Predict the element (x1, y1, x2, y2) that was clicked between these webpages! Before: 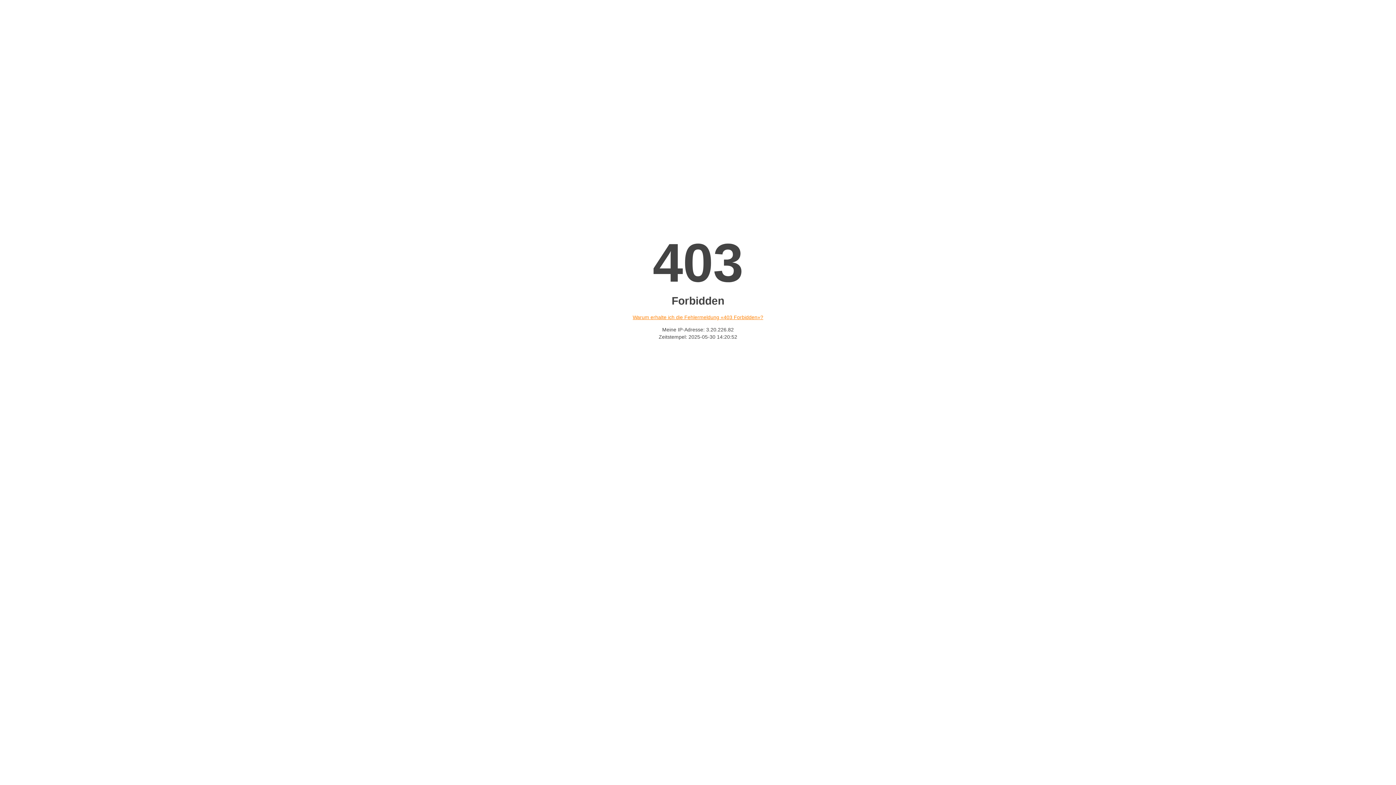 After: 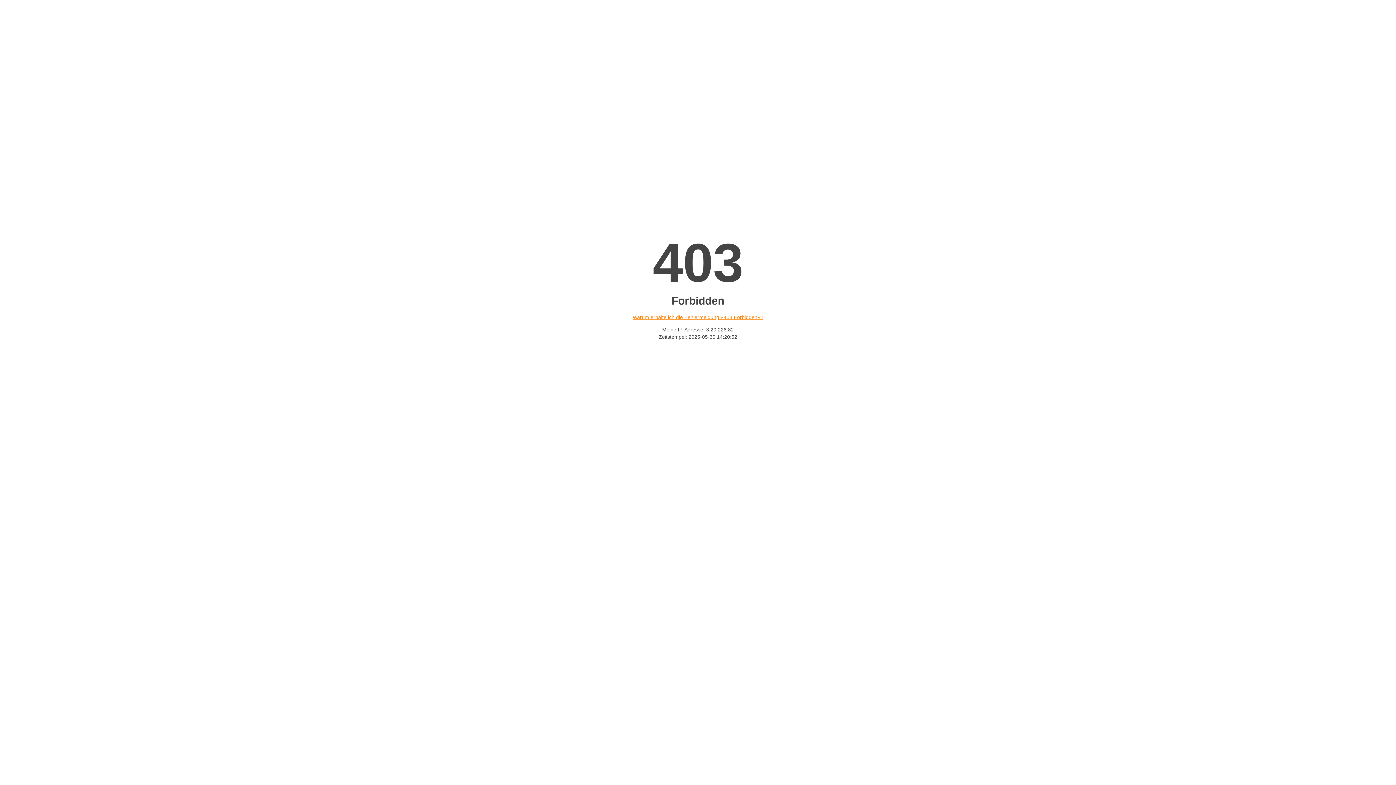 Action: bbox: (632, 314, 763, 320) label: Warum erhalte ich die Fehlermeldung «403 Forbidden»?